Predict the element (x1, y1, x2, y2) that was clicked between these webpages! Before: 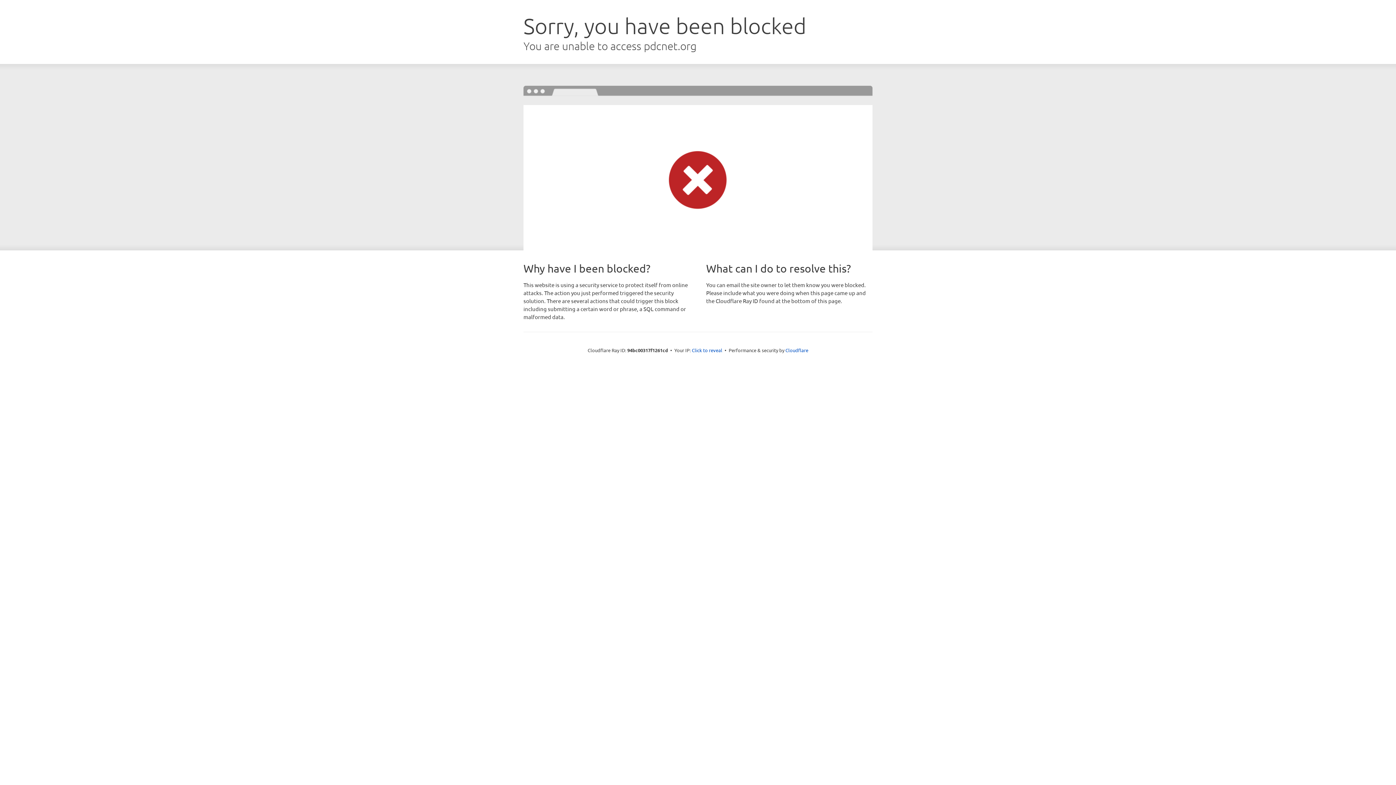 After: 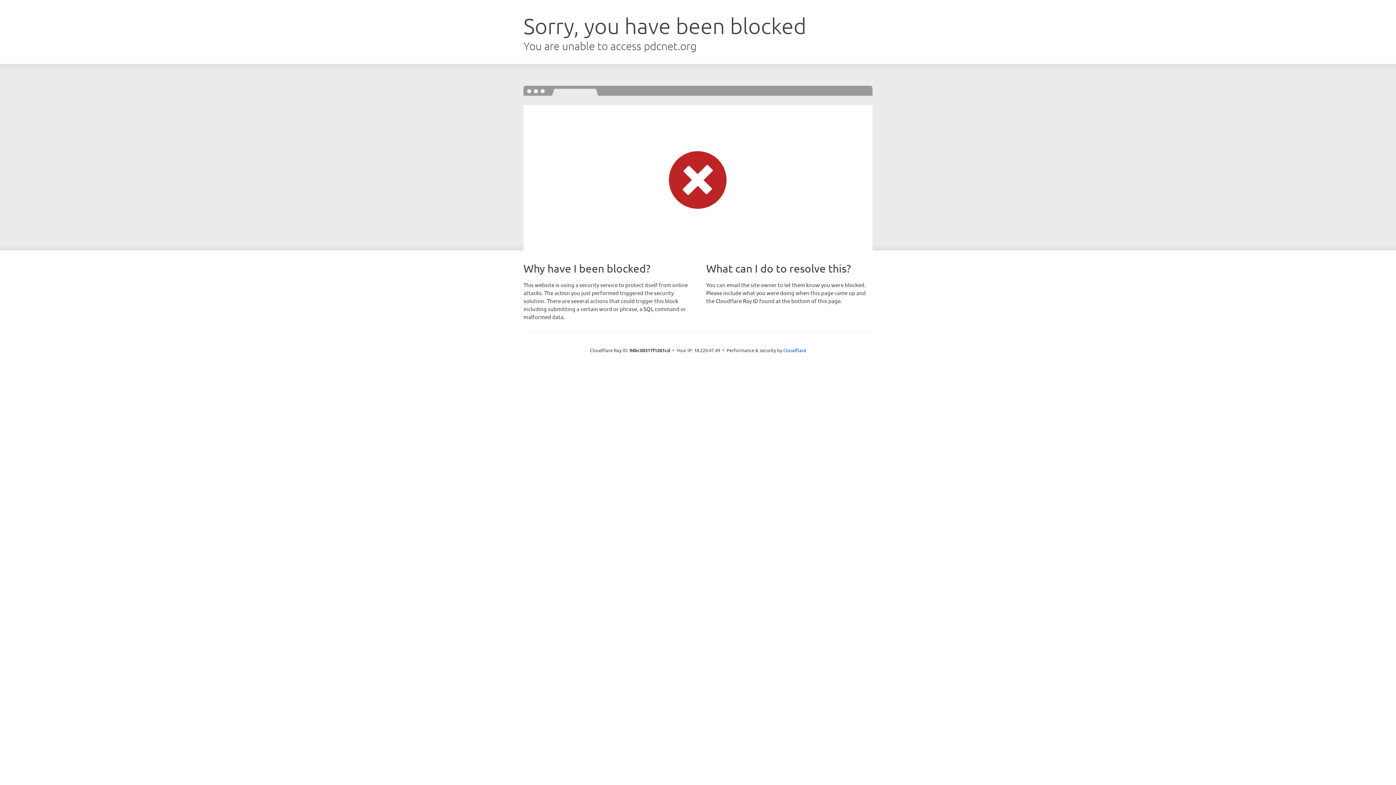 Action: label: Click to reveal bbox: (692, 346, 722, 353)